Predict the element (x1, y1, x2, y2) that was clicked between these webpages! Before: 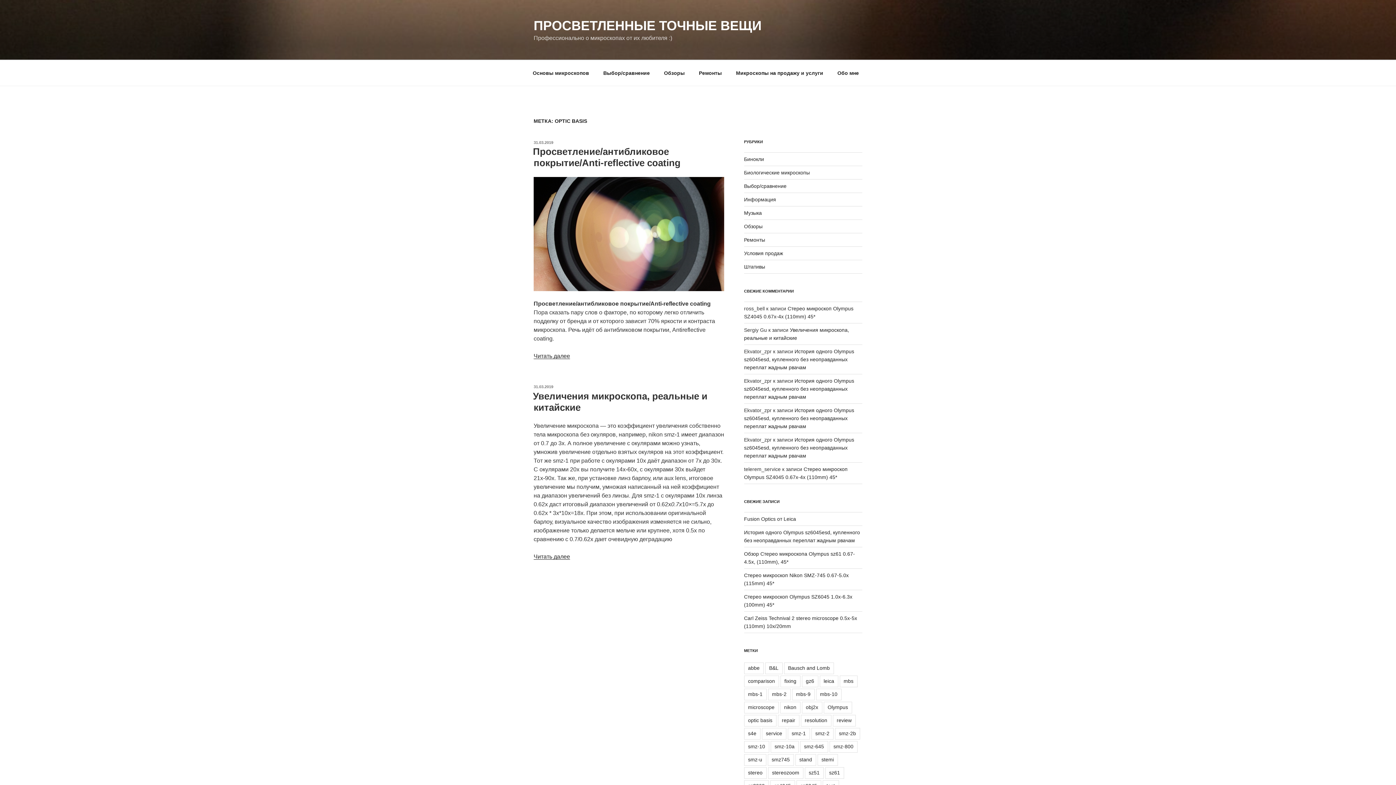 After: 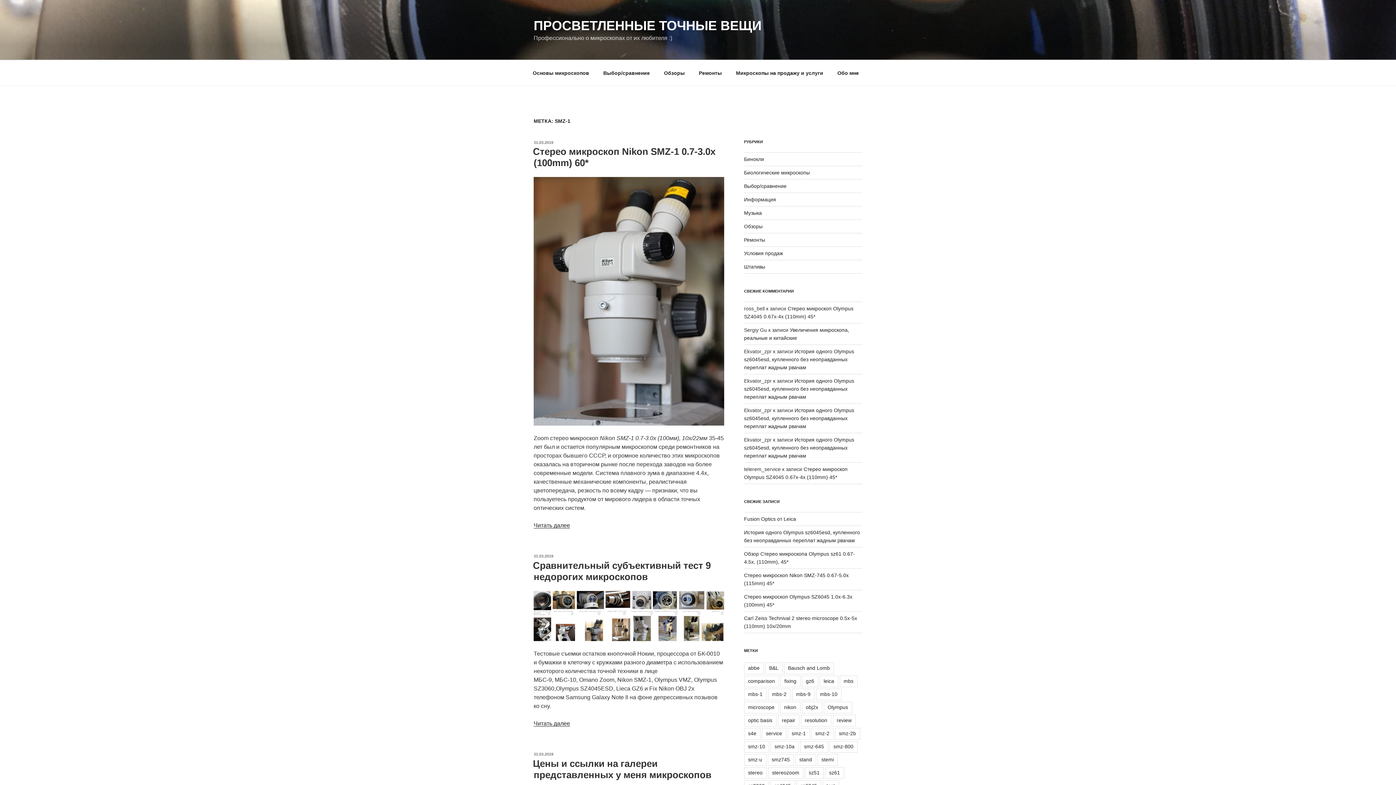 Action: bbox: (787, 728, 810, 739) label: smz-1